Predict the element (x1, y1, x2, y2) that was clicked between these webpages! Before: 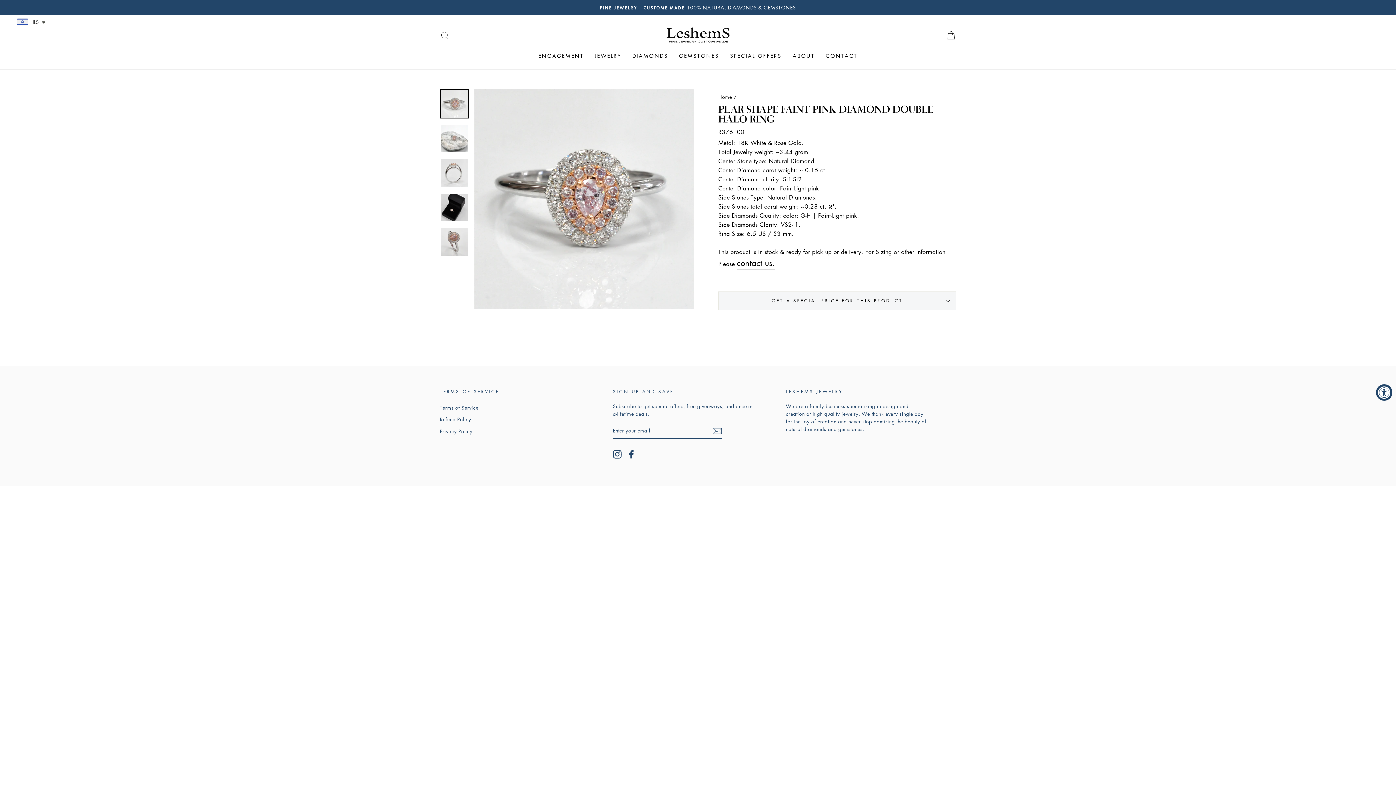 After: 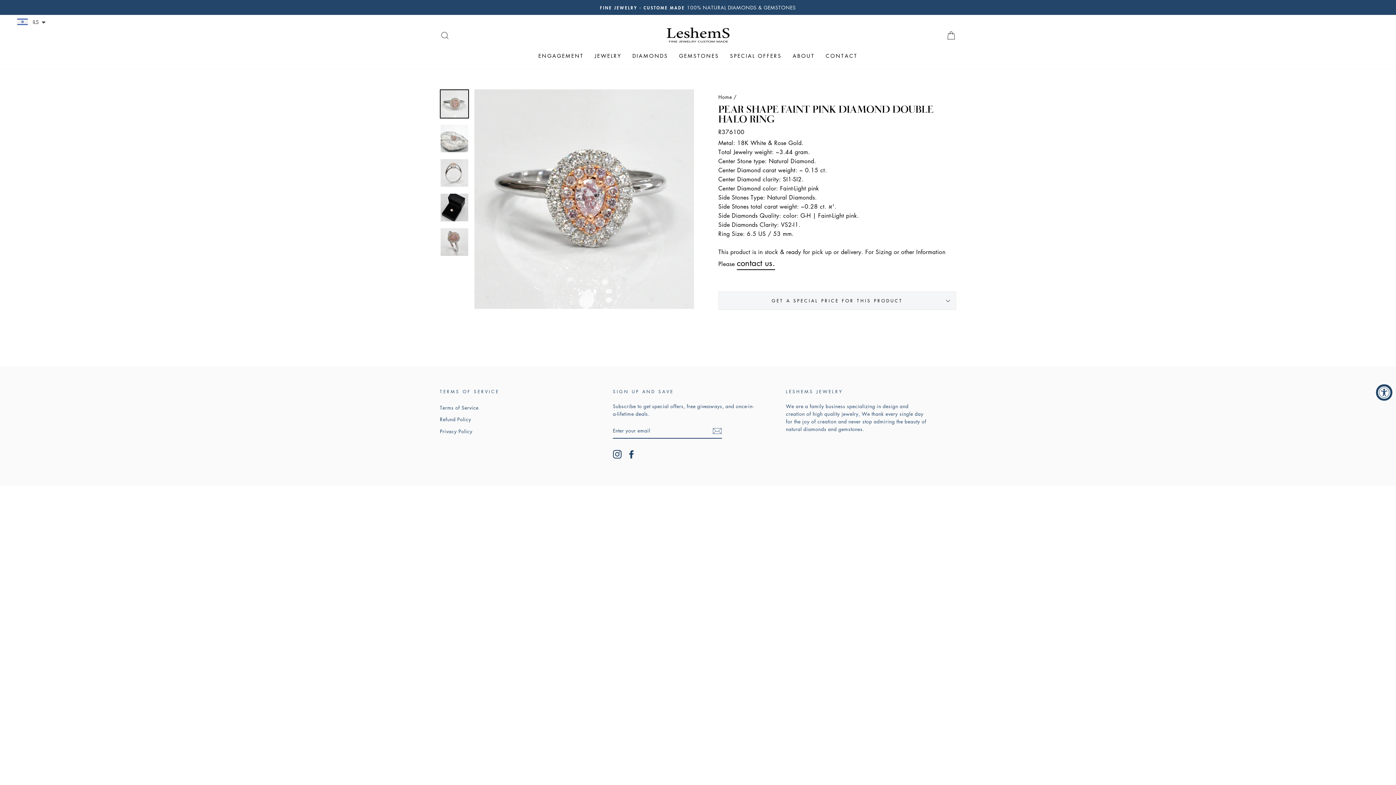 Action: label: contact us. bbox: (737, 256, 775, 269)